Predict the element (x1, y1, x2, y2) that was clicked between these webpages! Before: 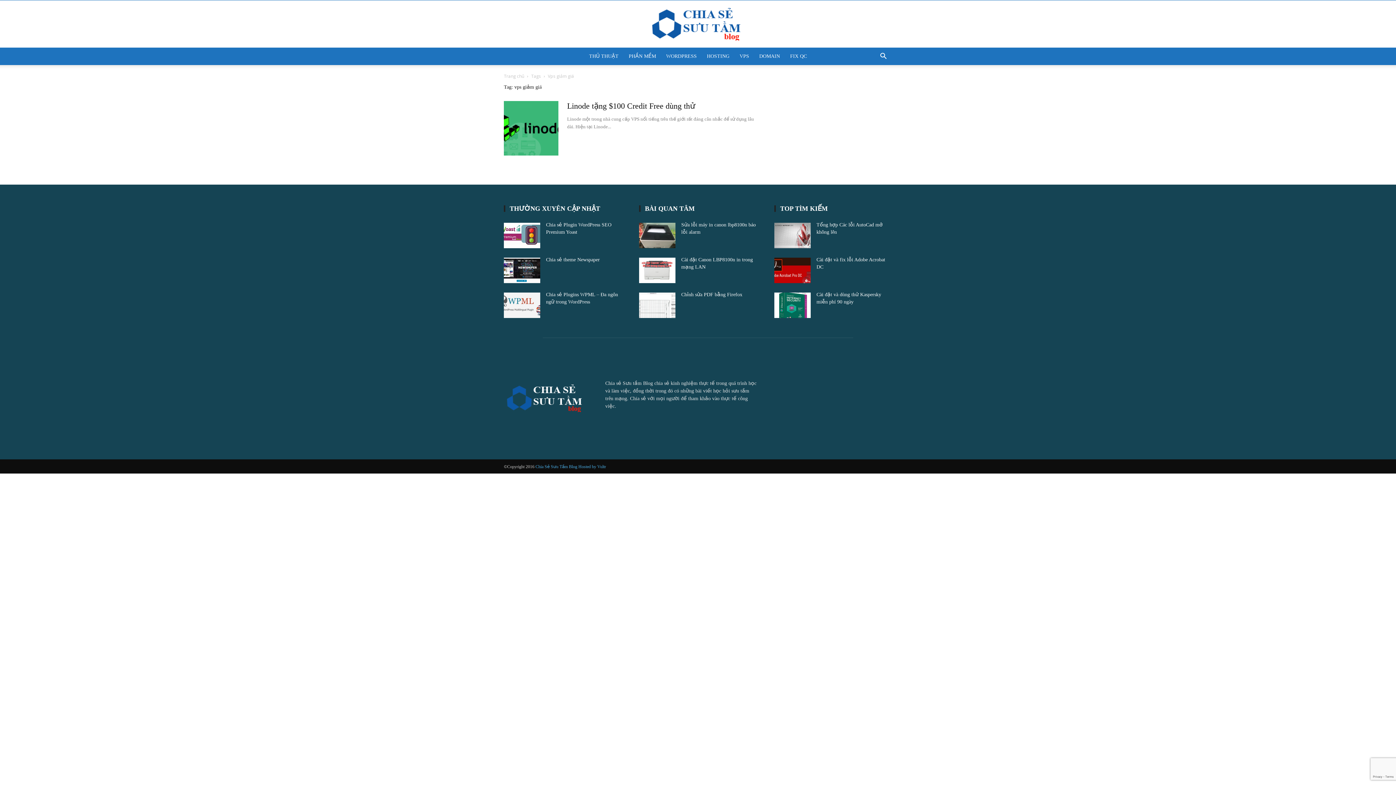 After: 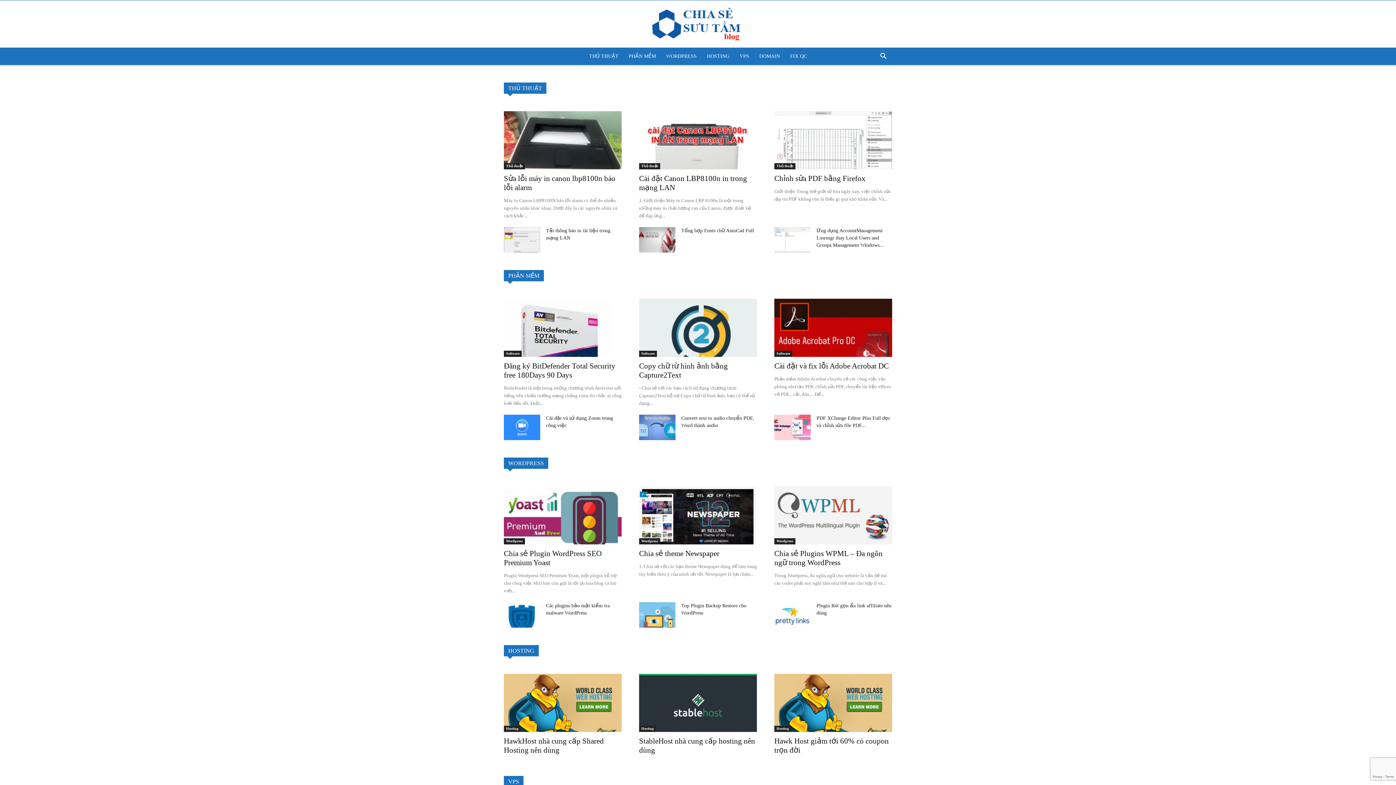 Action: bbox: (535, 464, 578, 469) label: Chia Sẻ Sưu Tầm Blog 